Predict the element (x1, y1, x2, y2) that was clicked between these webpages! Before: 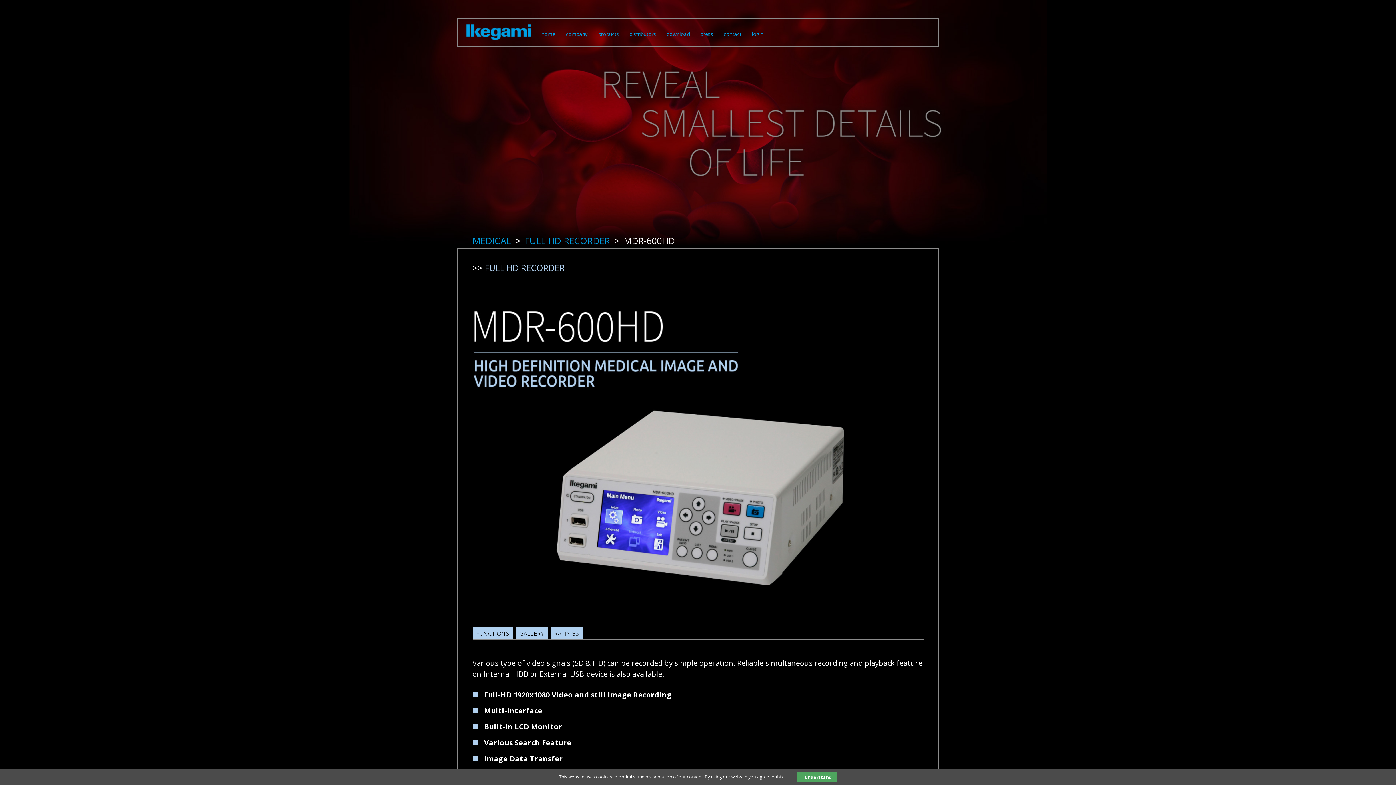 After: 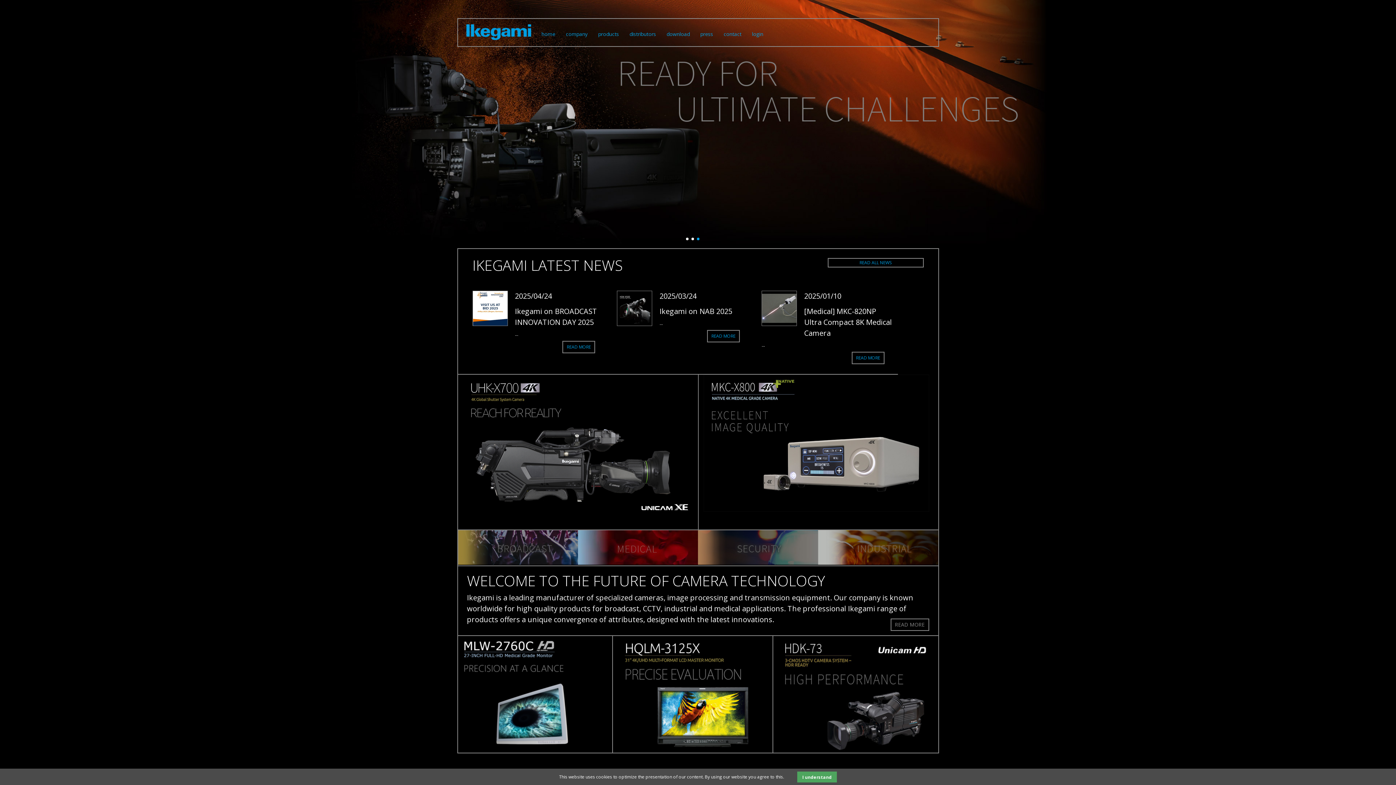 Action: bbox: (465, 38, 532, 44)